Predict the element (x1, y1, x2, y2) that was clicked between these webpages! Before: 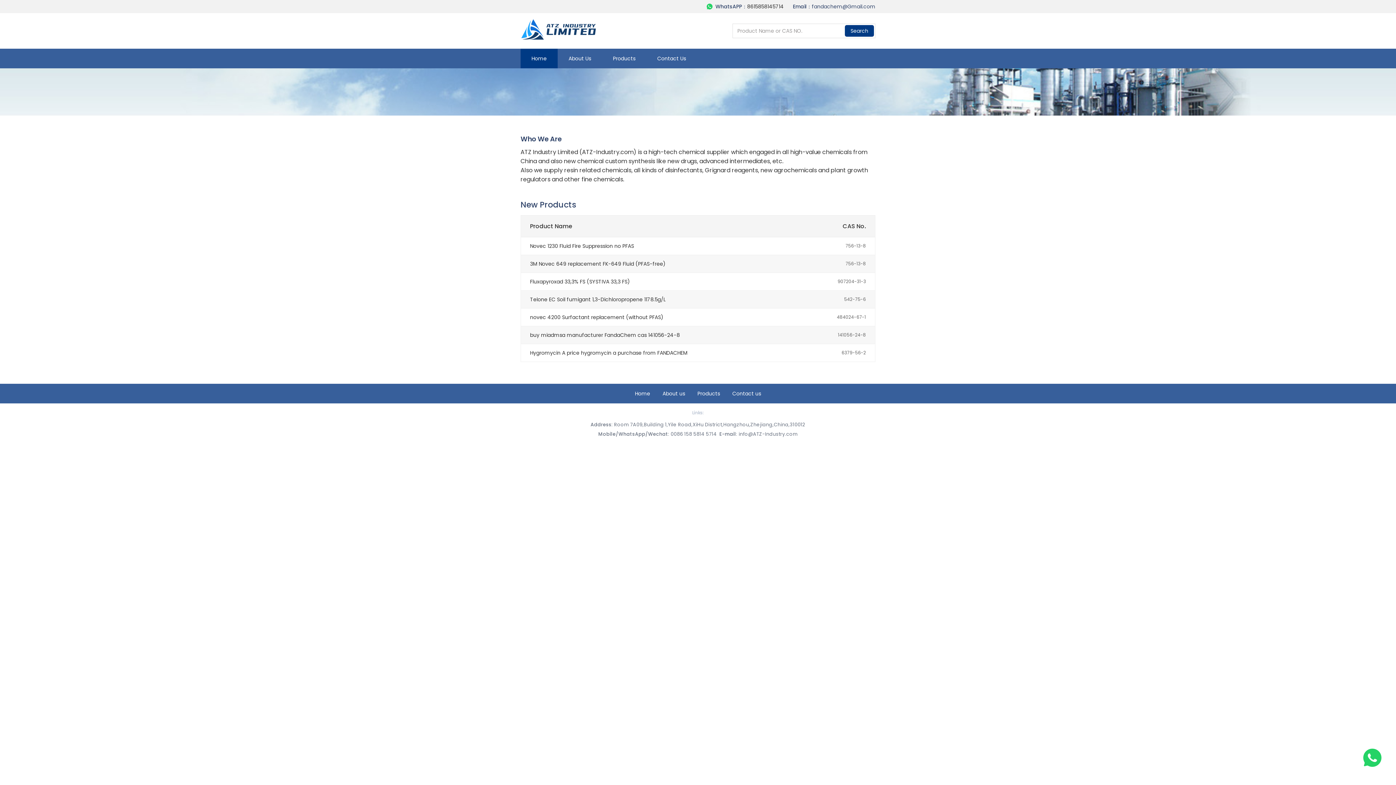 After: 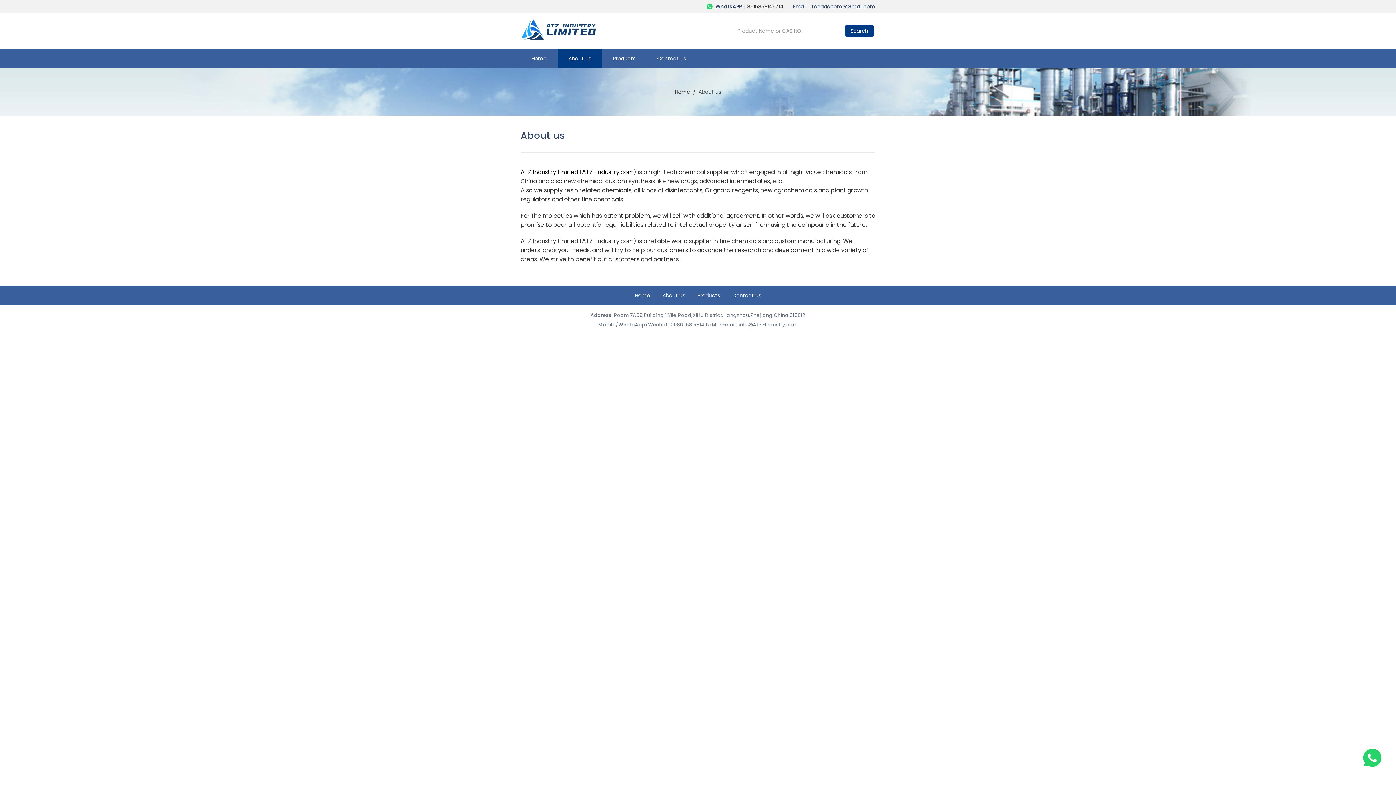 Action: label: About Us bbox: (557, 48, 602, 68)